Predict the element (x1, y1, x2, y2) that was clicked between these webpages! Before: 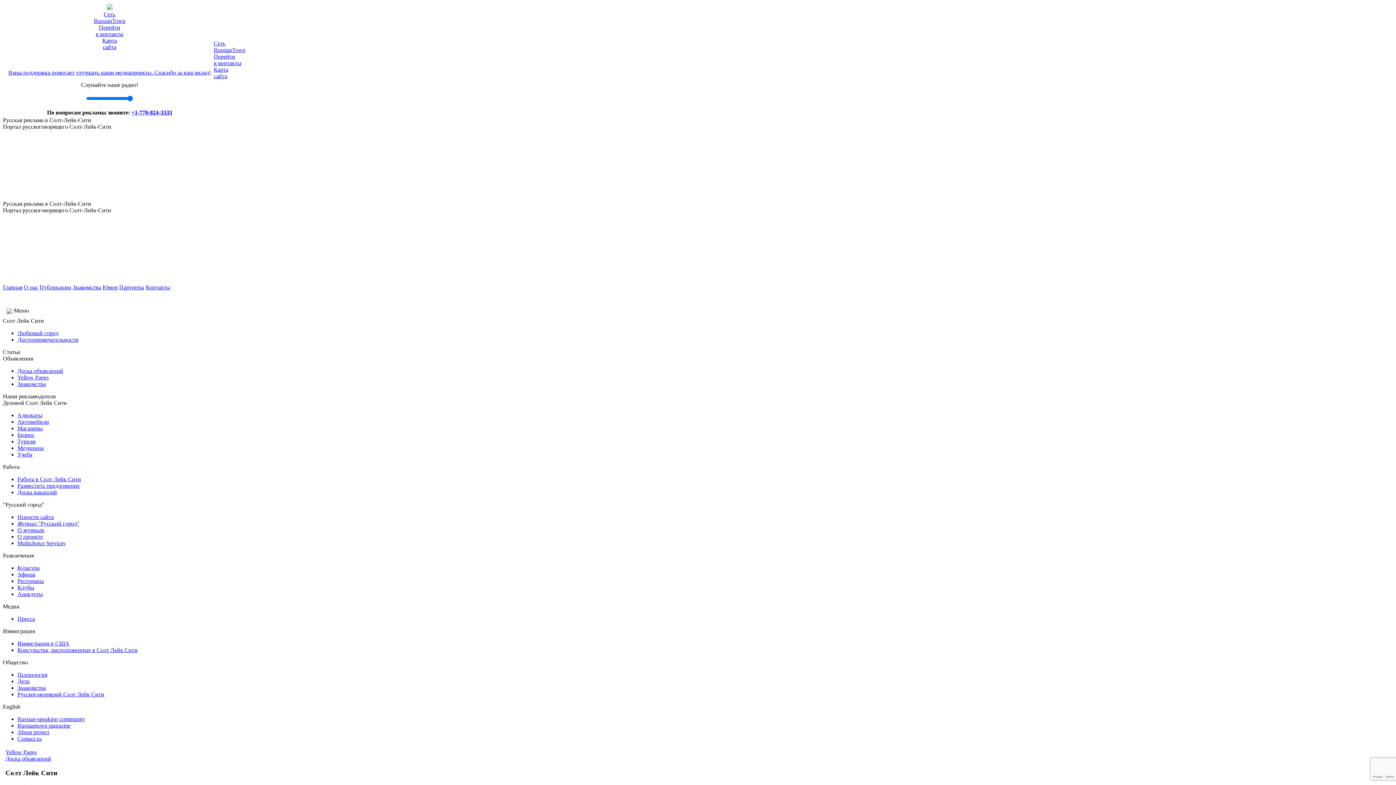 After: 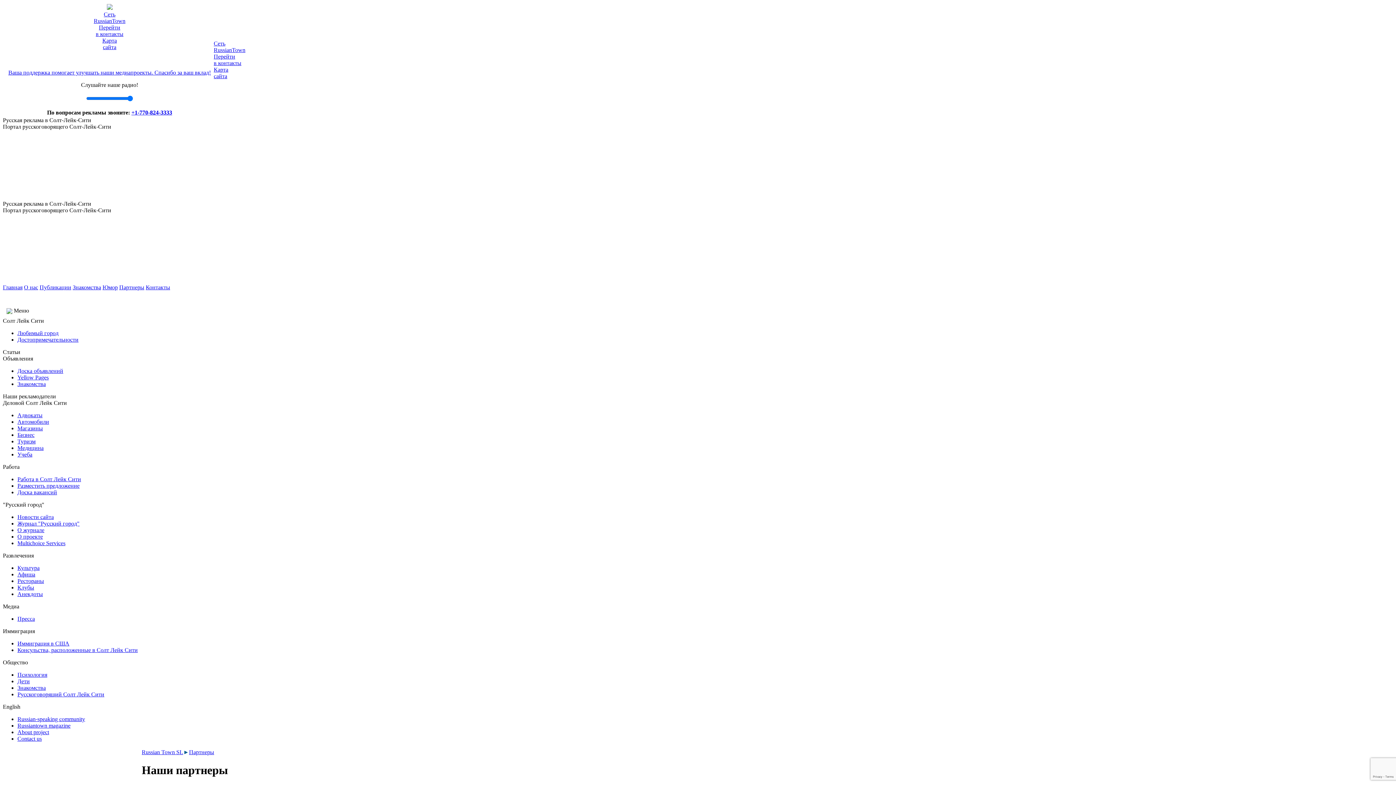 Action: bbox: (119, 284, 144, 290) label: Партнеры